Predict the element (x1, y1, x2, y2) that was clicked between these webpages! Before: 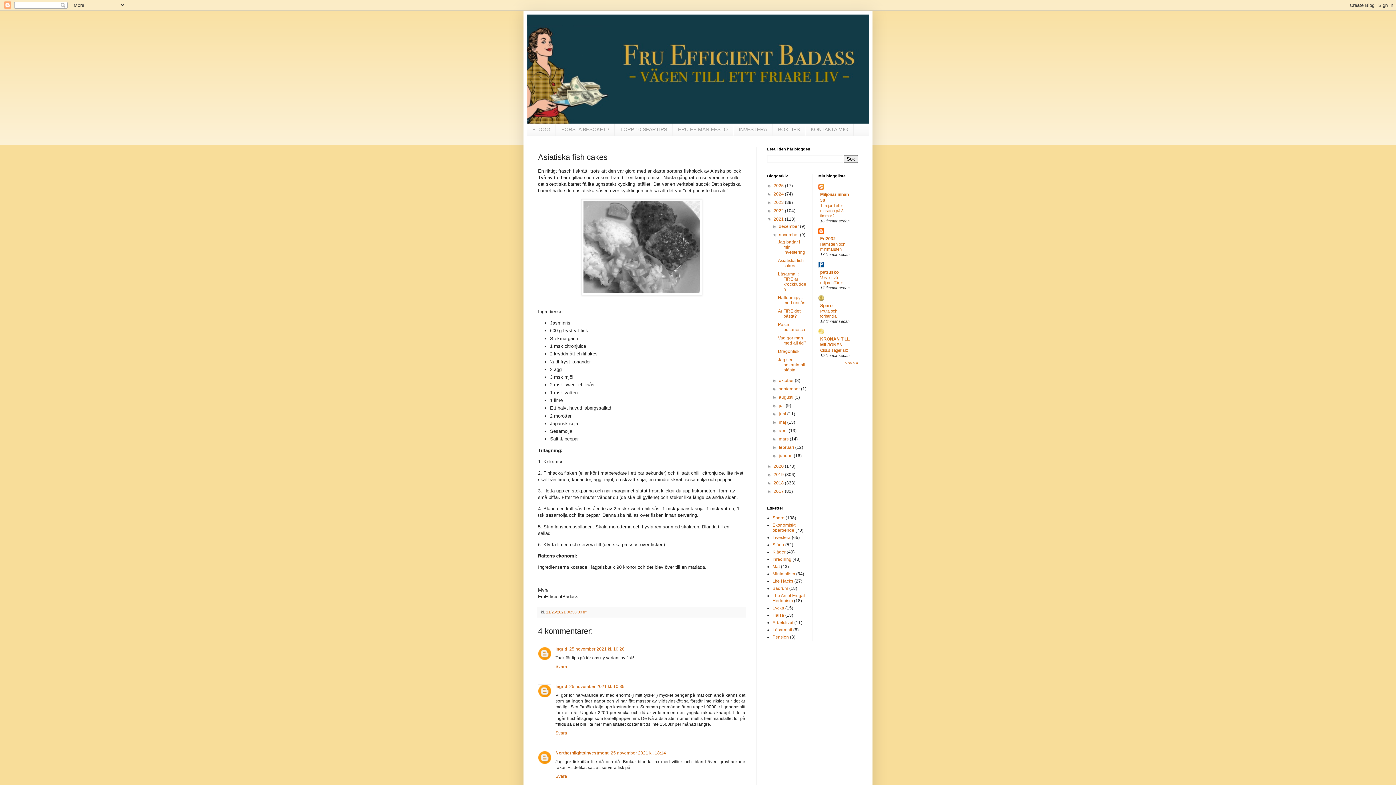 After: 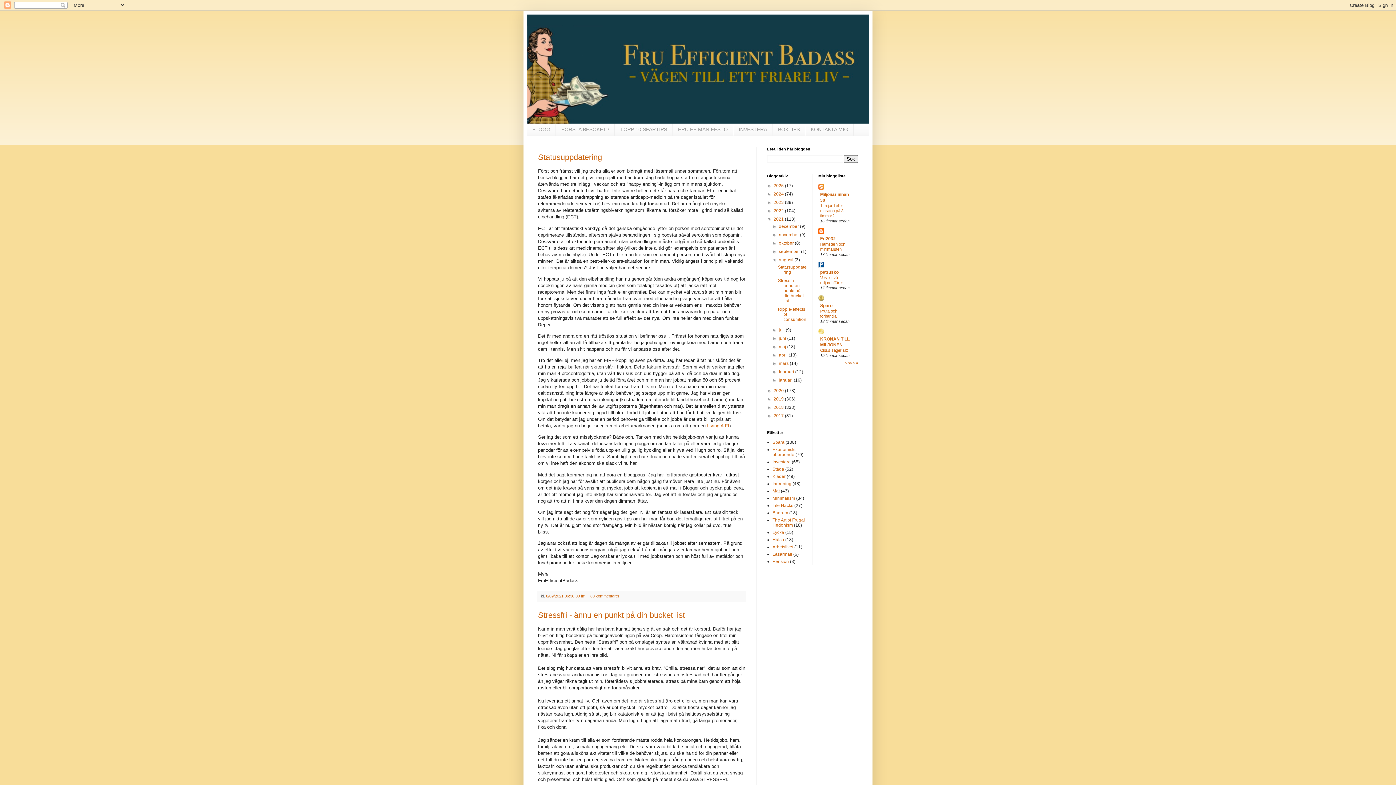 Action: label: augusti  bbox: (779, 394, 794, 399)